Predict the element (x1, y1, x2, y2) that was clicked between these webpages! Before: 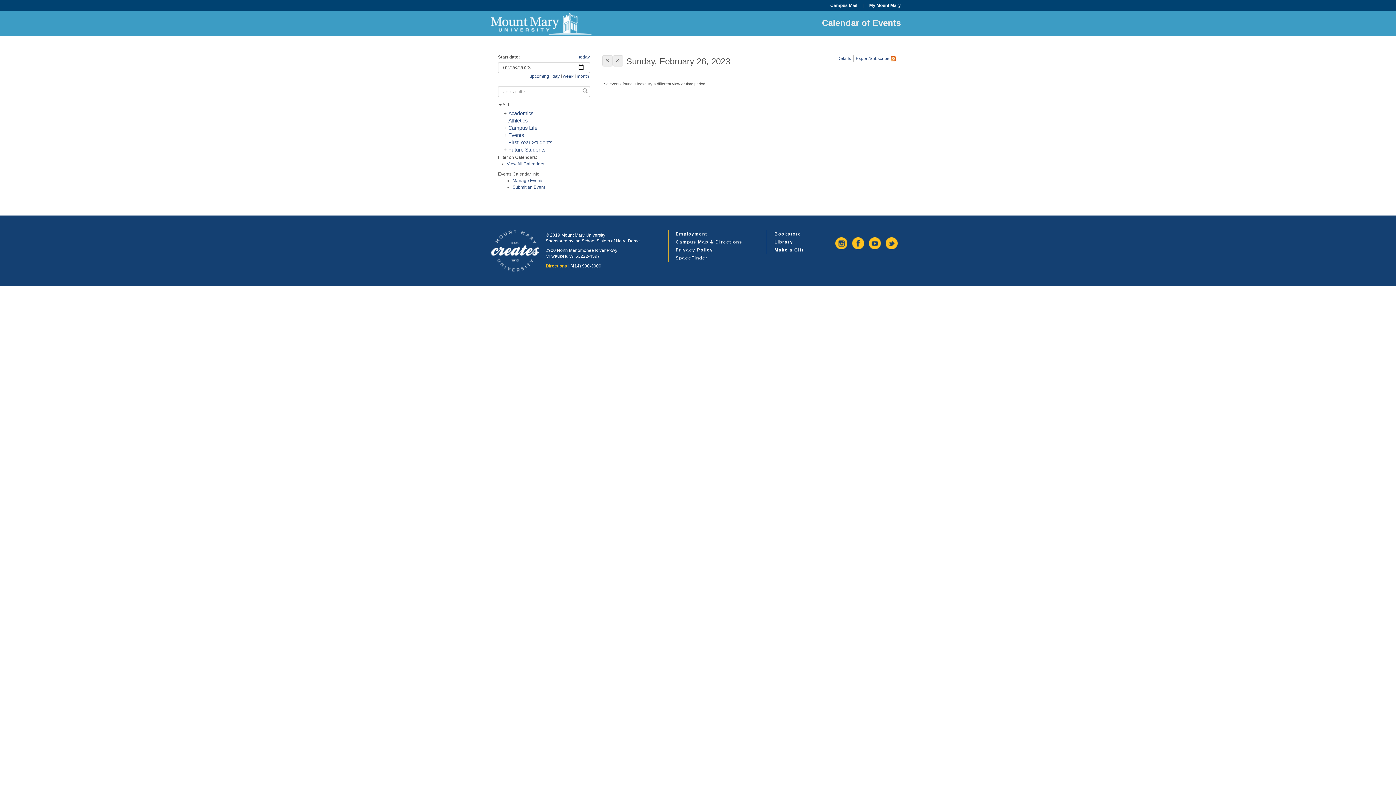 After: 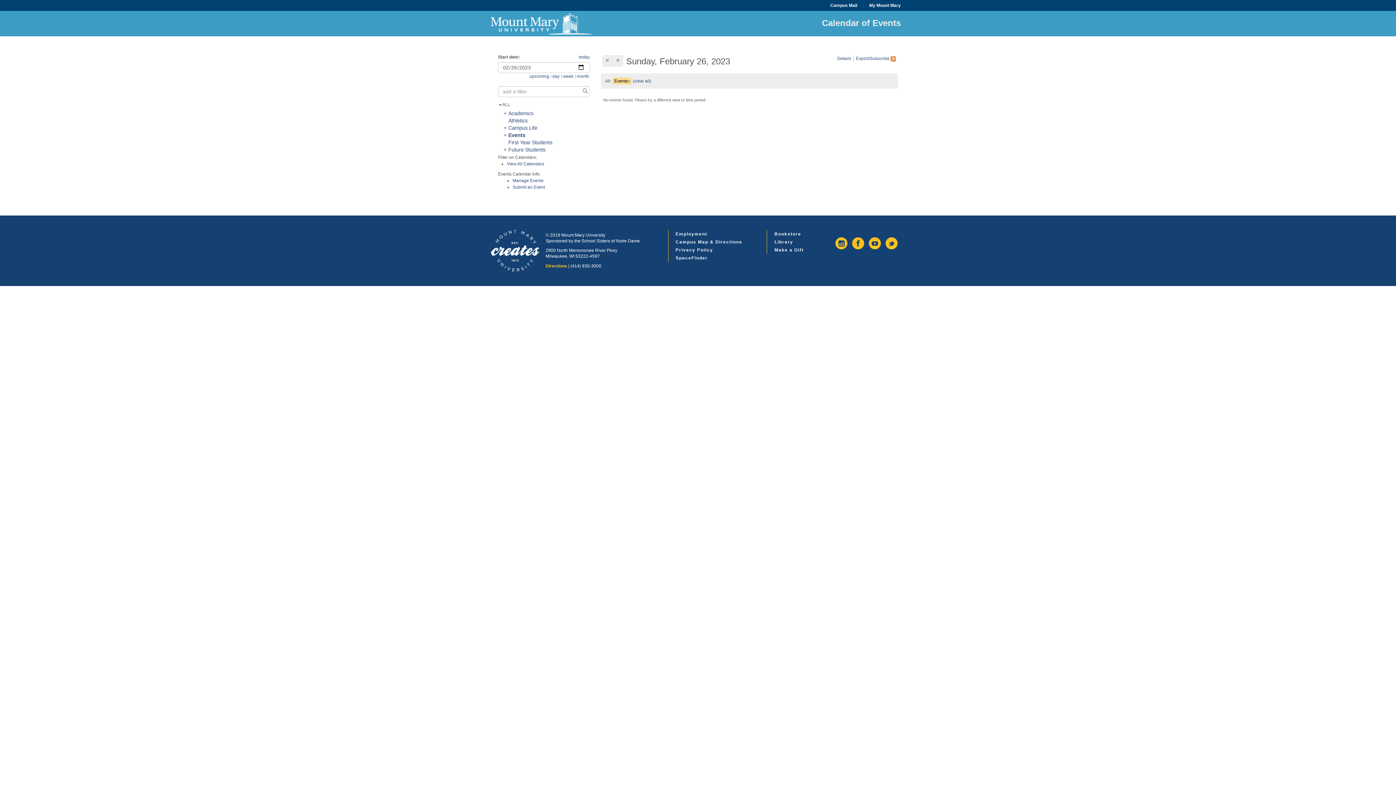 Action: bbox: (508, 132, 524, 138) label: Events